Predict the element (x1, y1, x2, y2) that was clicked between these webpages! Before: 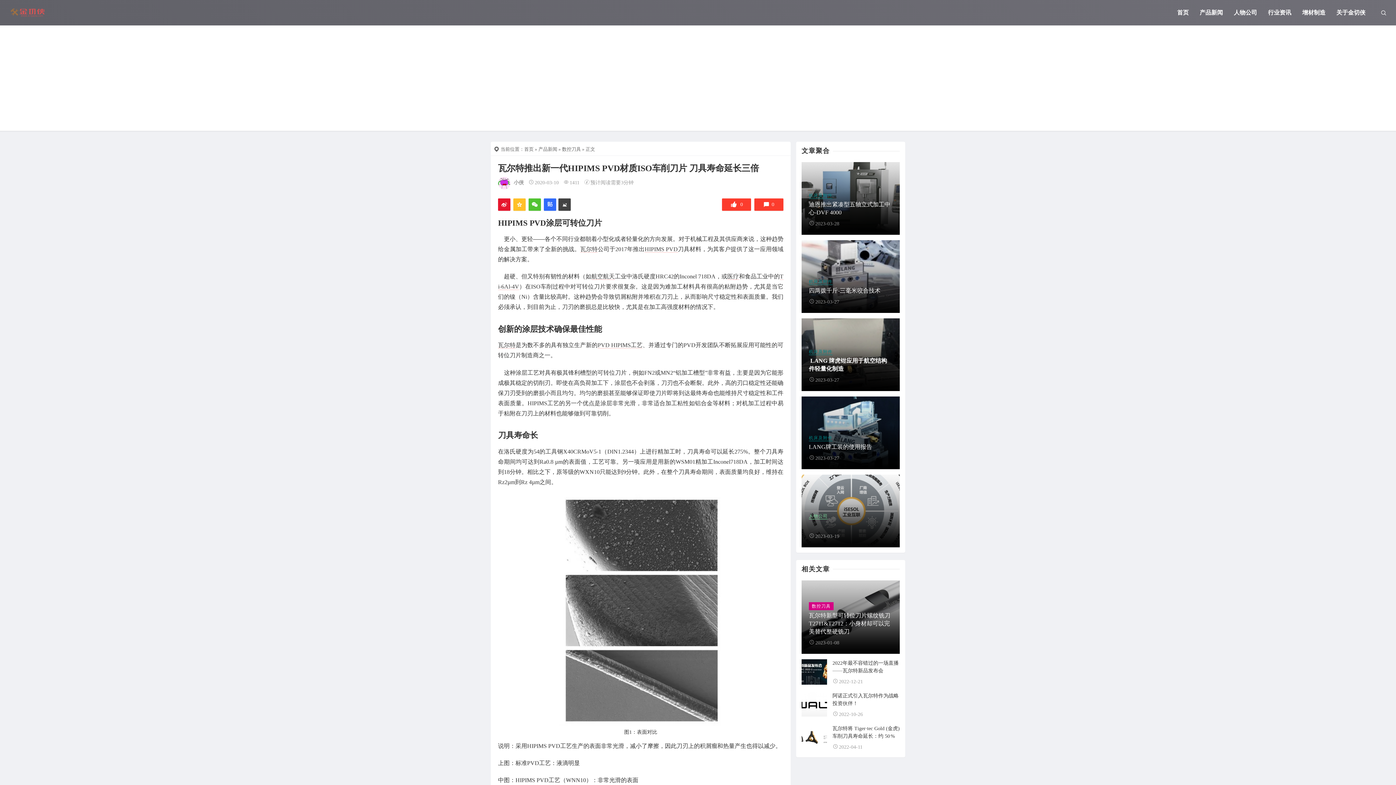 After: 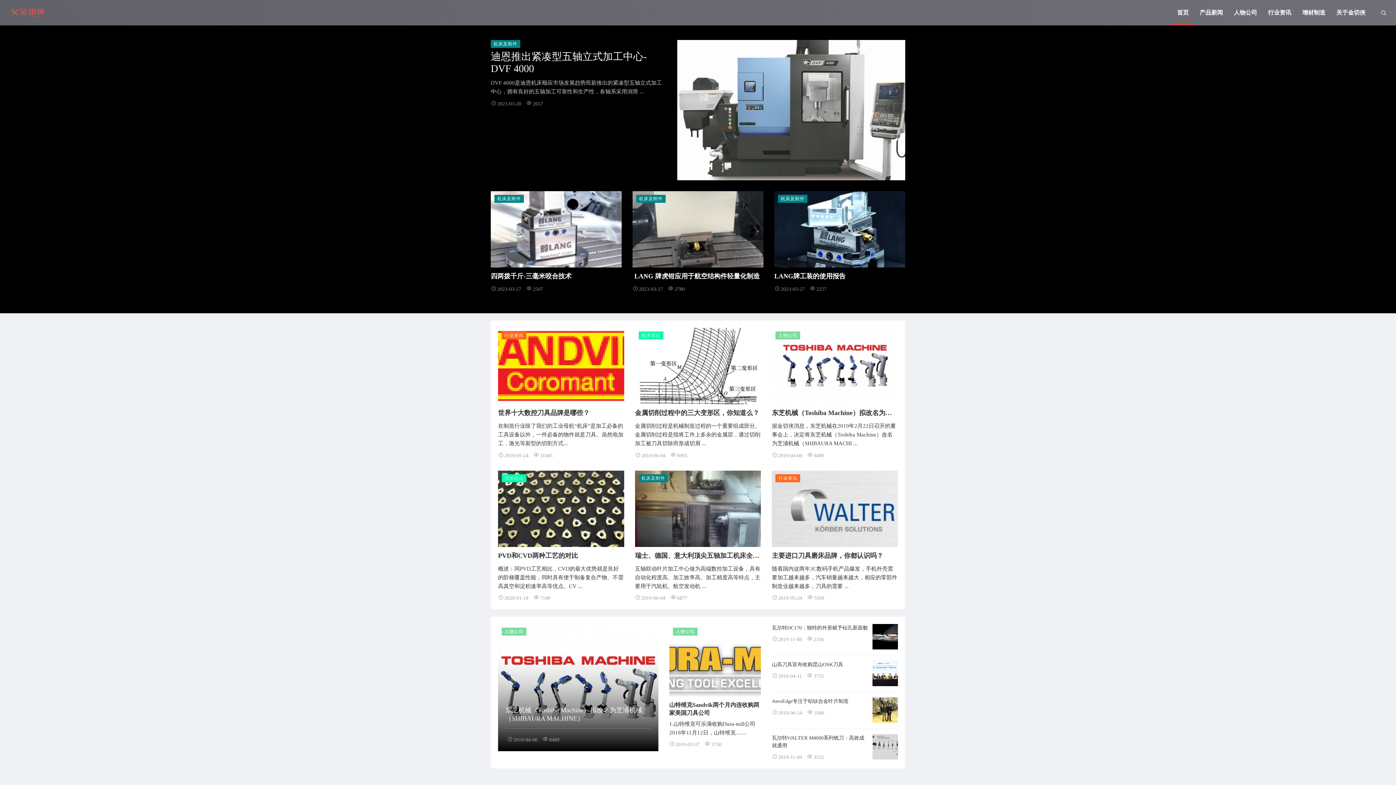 Action: label: 首页 bbox: (524, 146, 533, 152)